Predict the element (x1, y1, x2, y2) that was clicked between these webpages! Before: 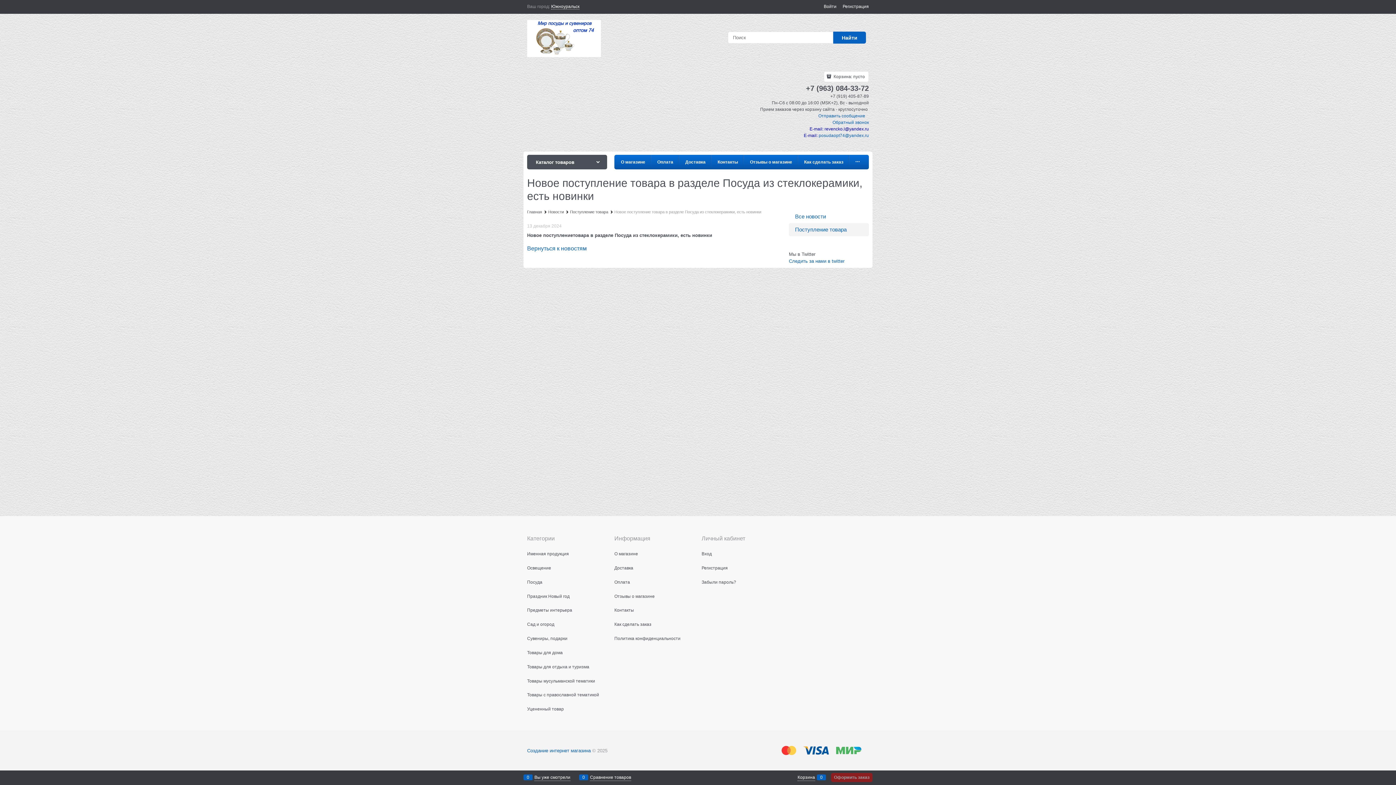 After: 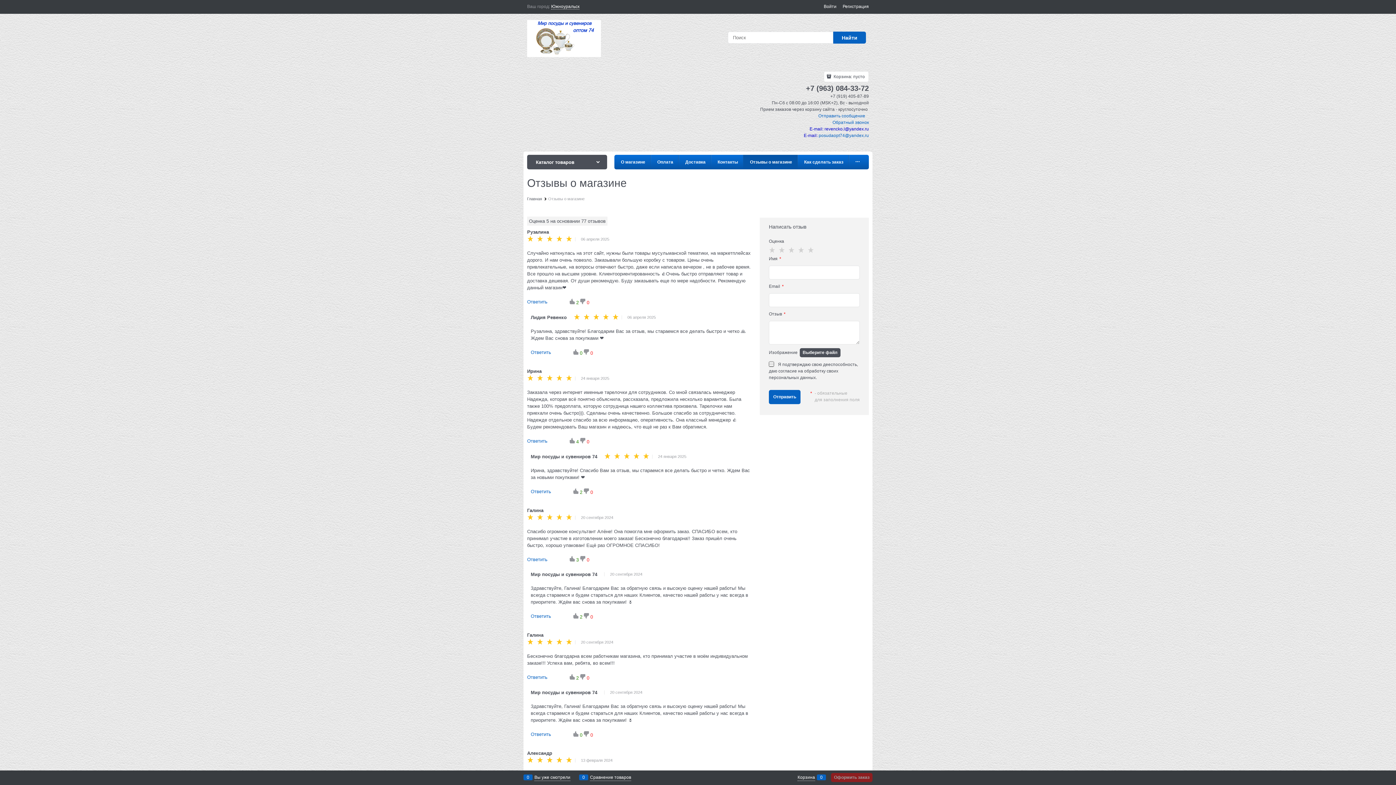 Action: bbox: (614, 593, 654, 599) label: Отзывы о магазине